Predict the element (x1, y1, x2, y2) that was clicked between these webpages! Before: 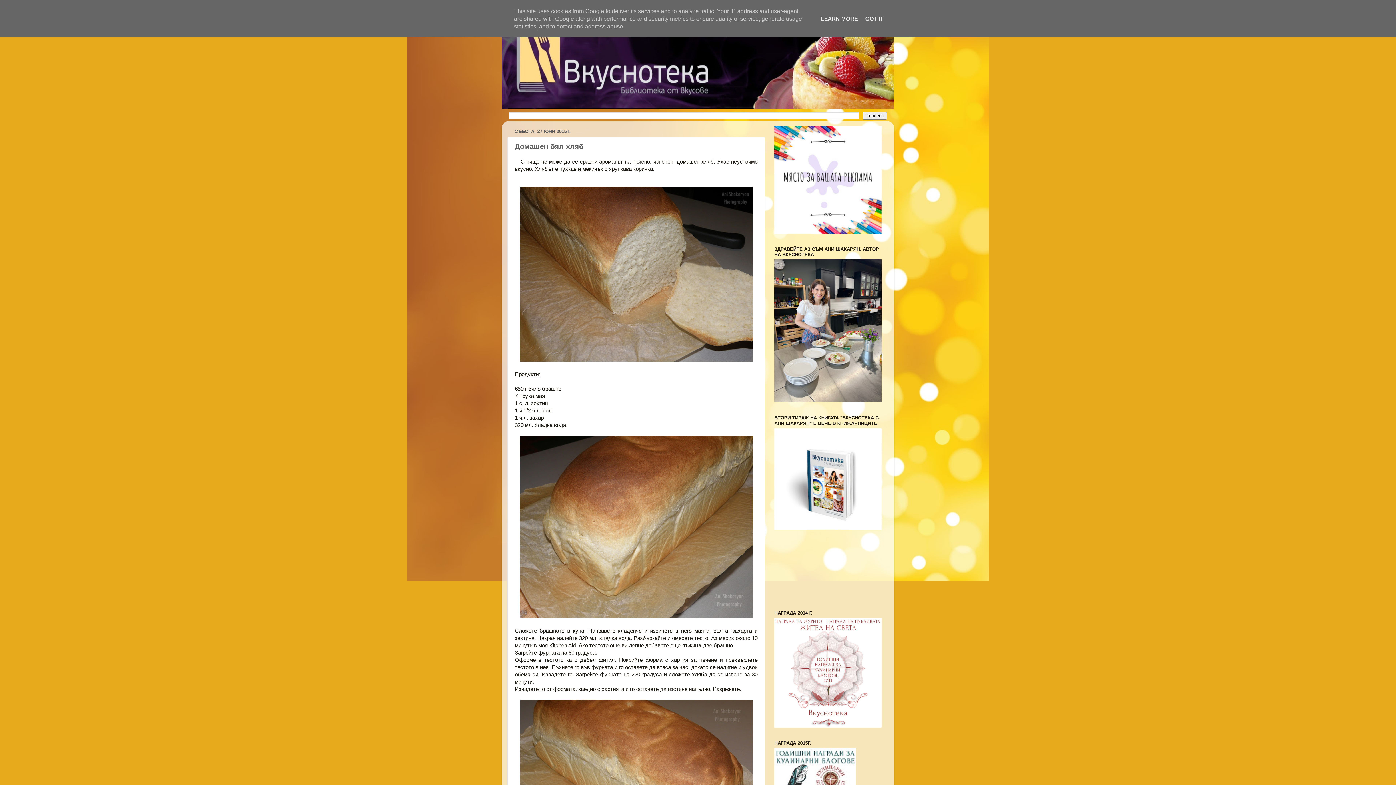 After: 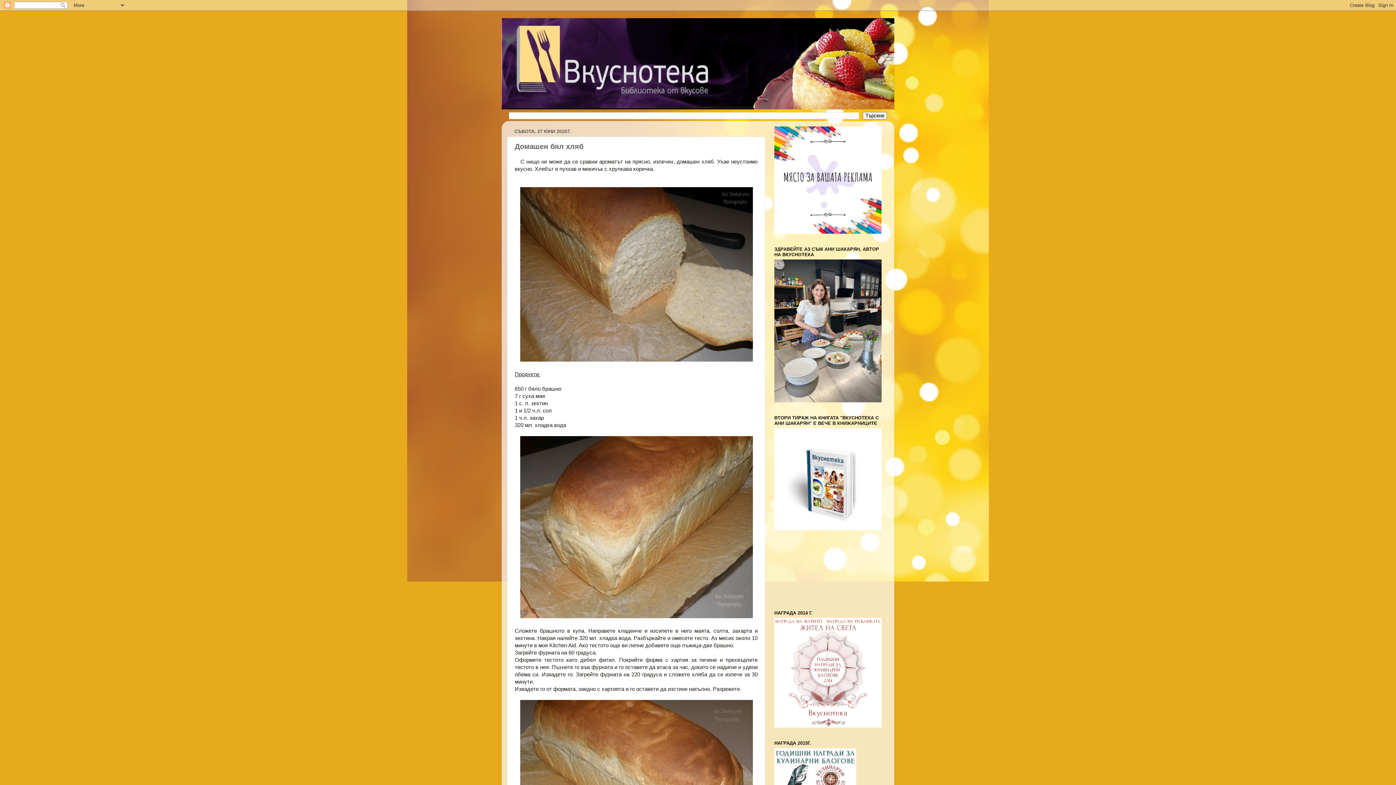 Action: bbox: (863, 15, 885, 21) label: GOT IT